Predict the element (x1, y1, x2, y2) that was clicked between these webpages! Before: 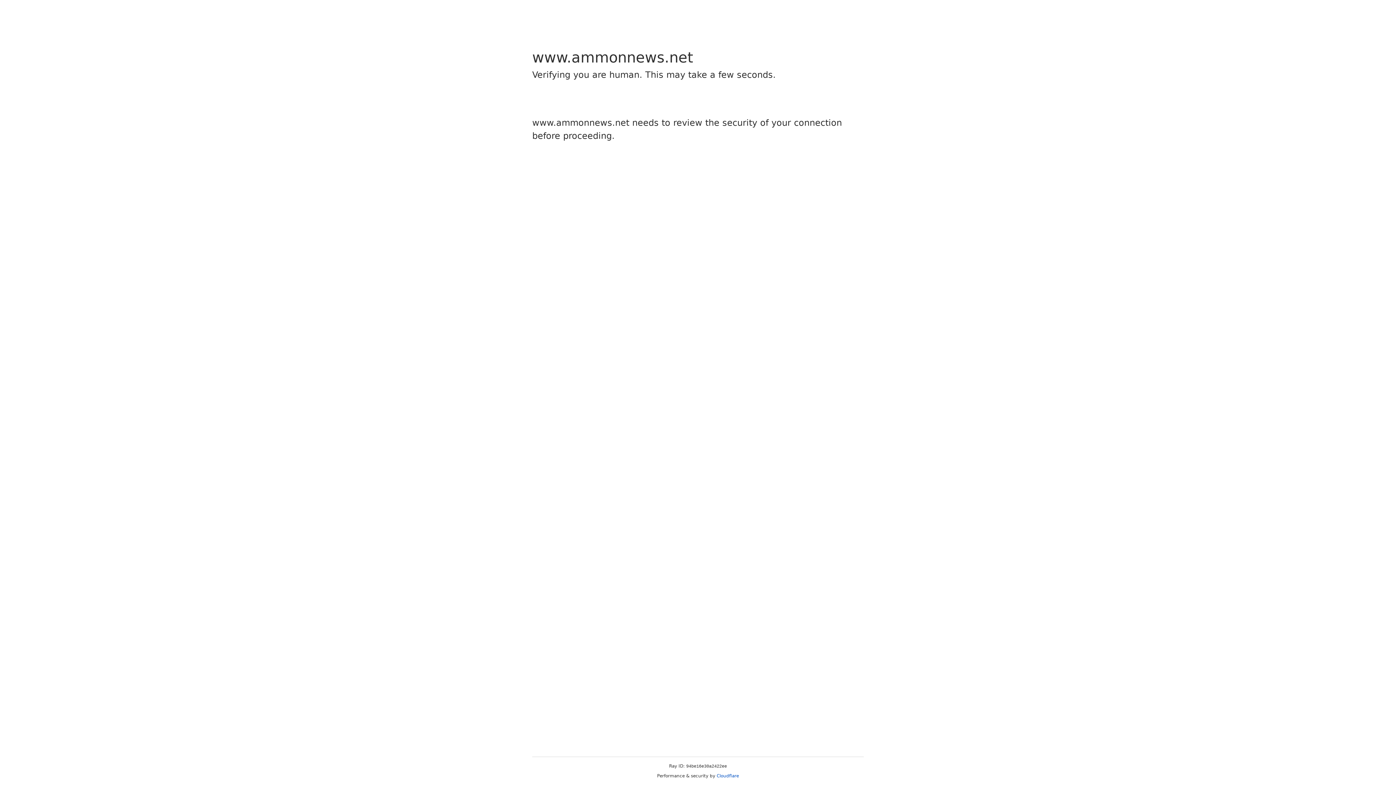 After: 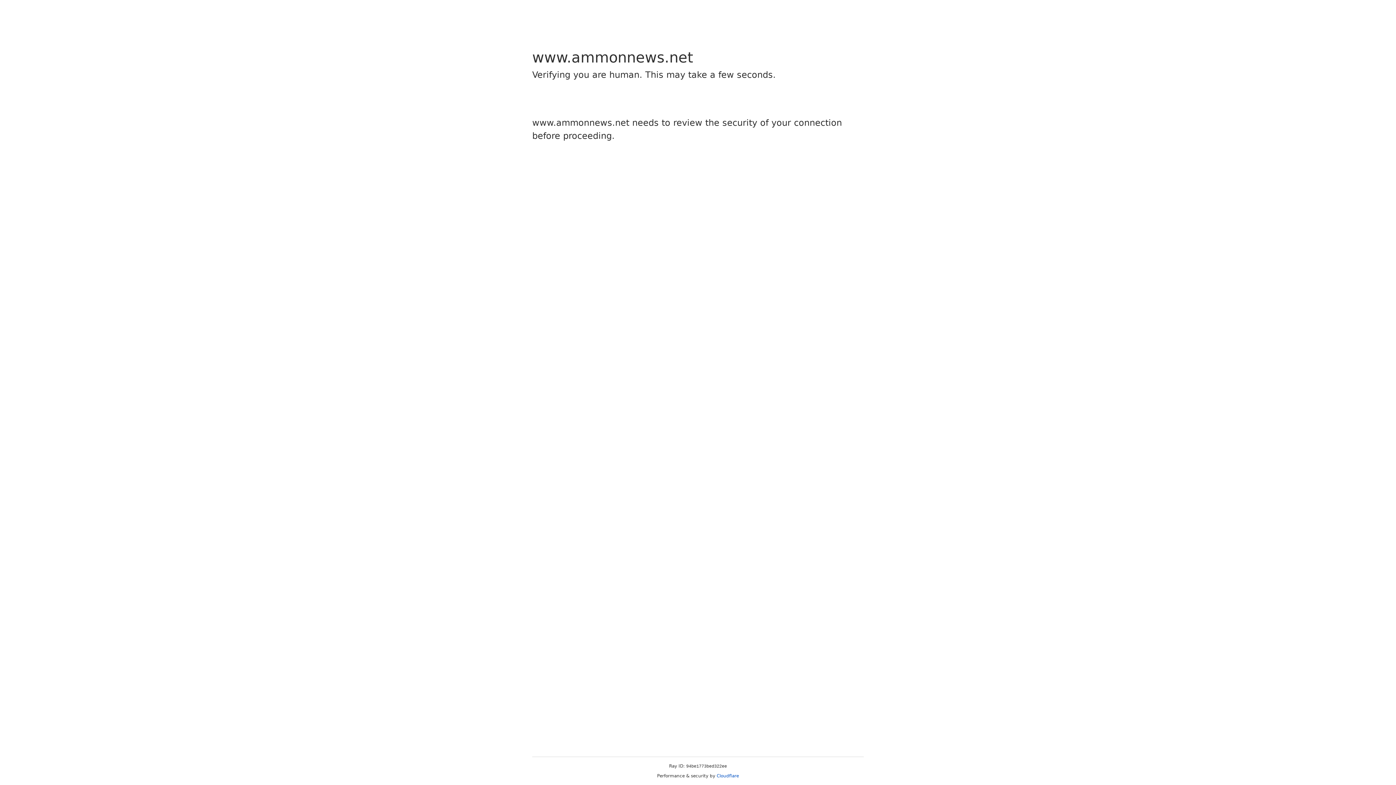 Action: bbox: (716, 773, 739, 778) label: Cloudflare